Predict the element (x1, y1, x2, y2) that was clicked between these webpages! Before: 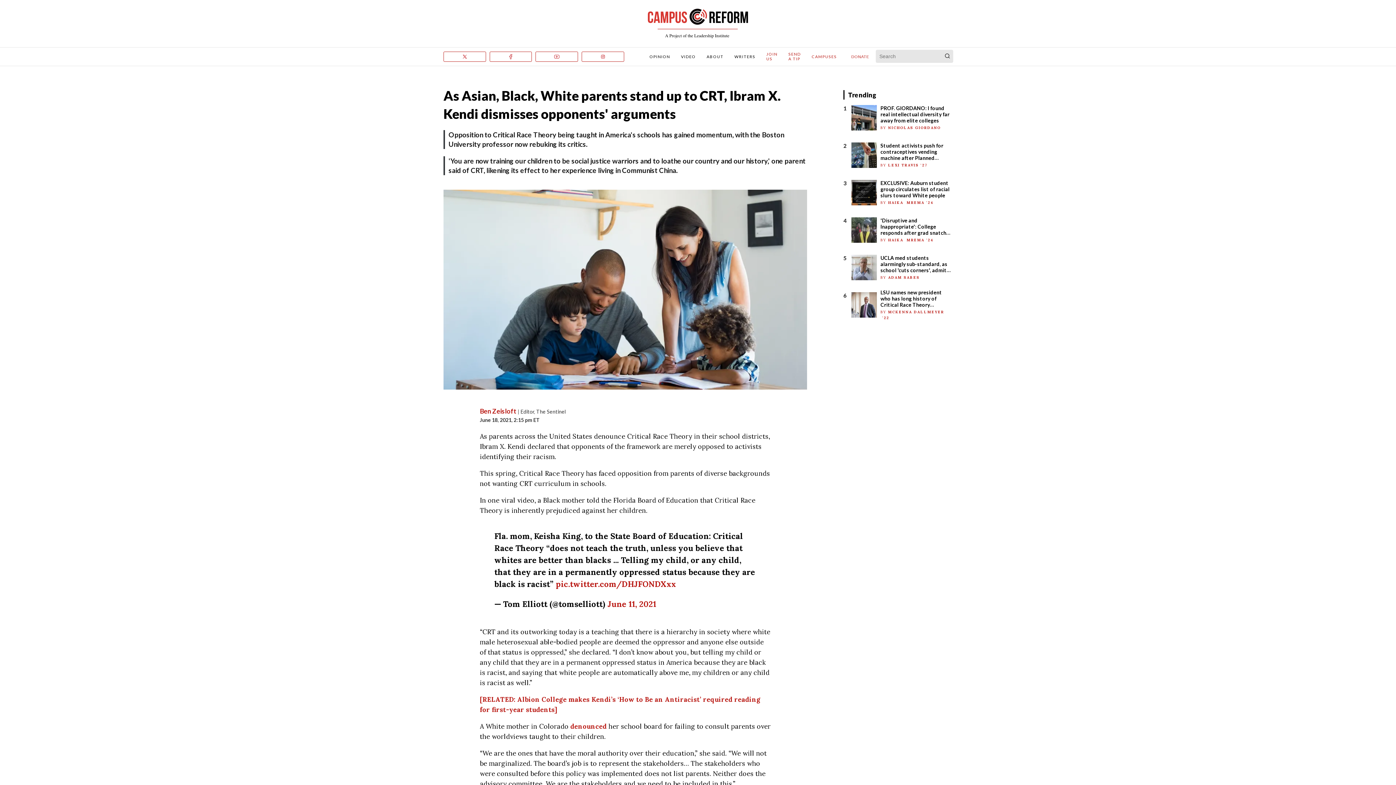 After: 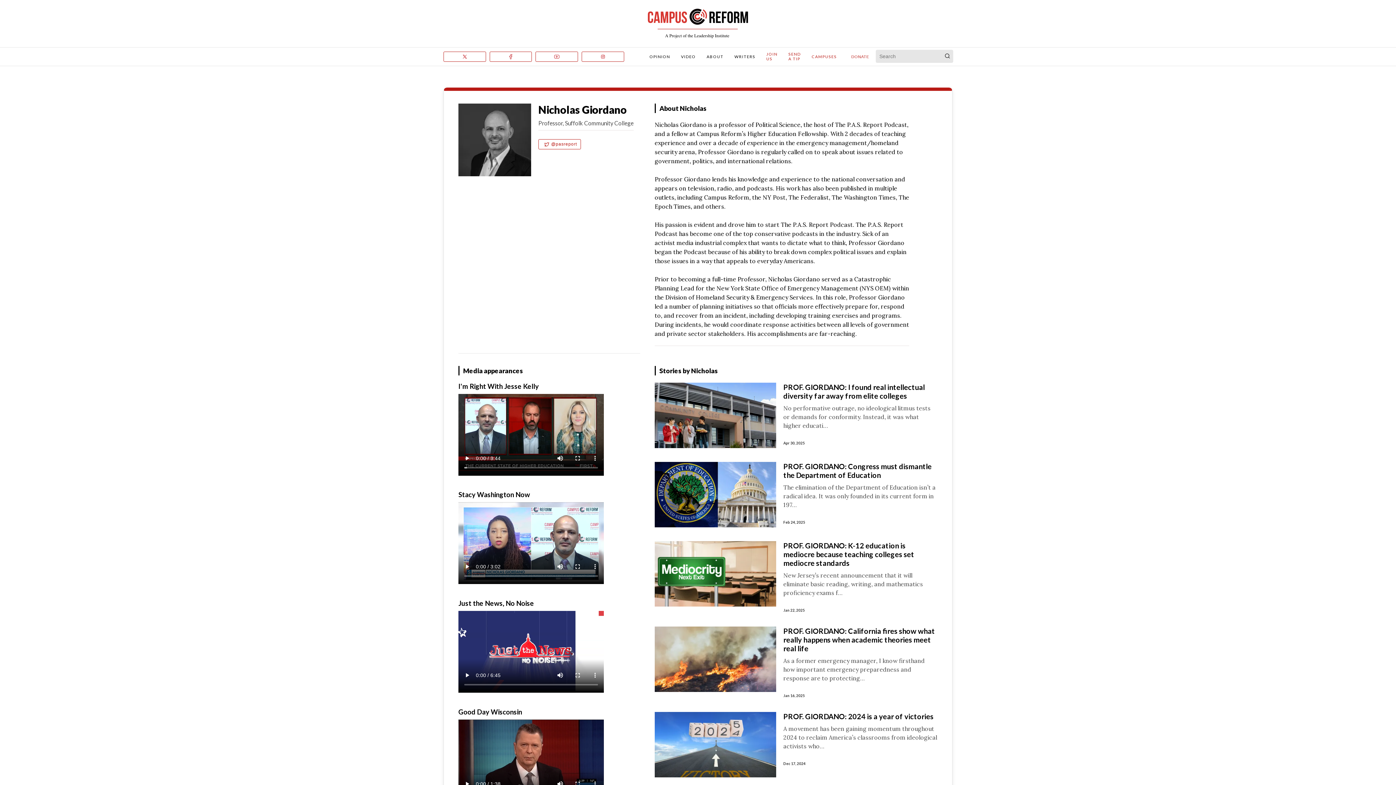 Action: label: BY NICHOLAS GIORDANO  bbox: (880, 125, 942, 130)